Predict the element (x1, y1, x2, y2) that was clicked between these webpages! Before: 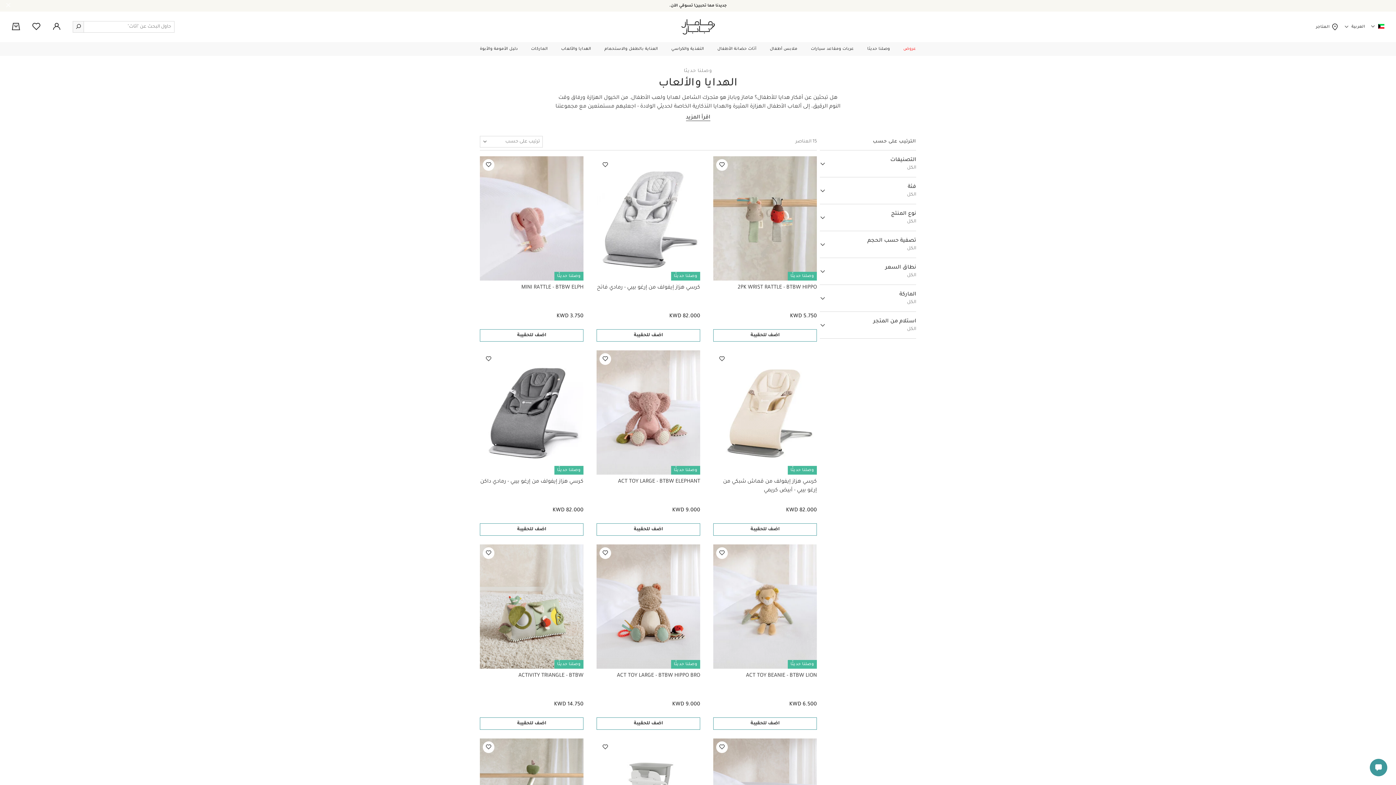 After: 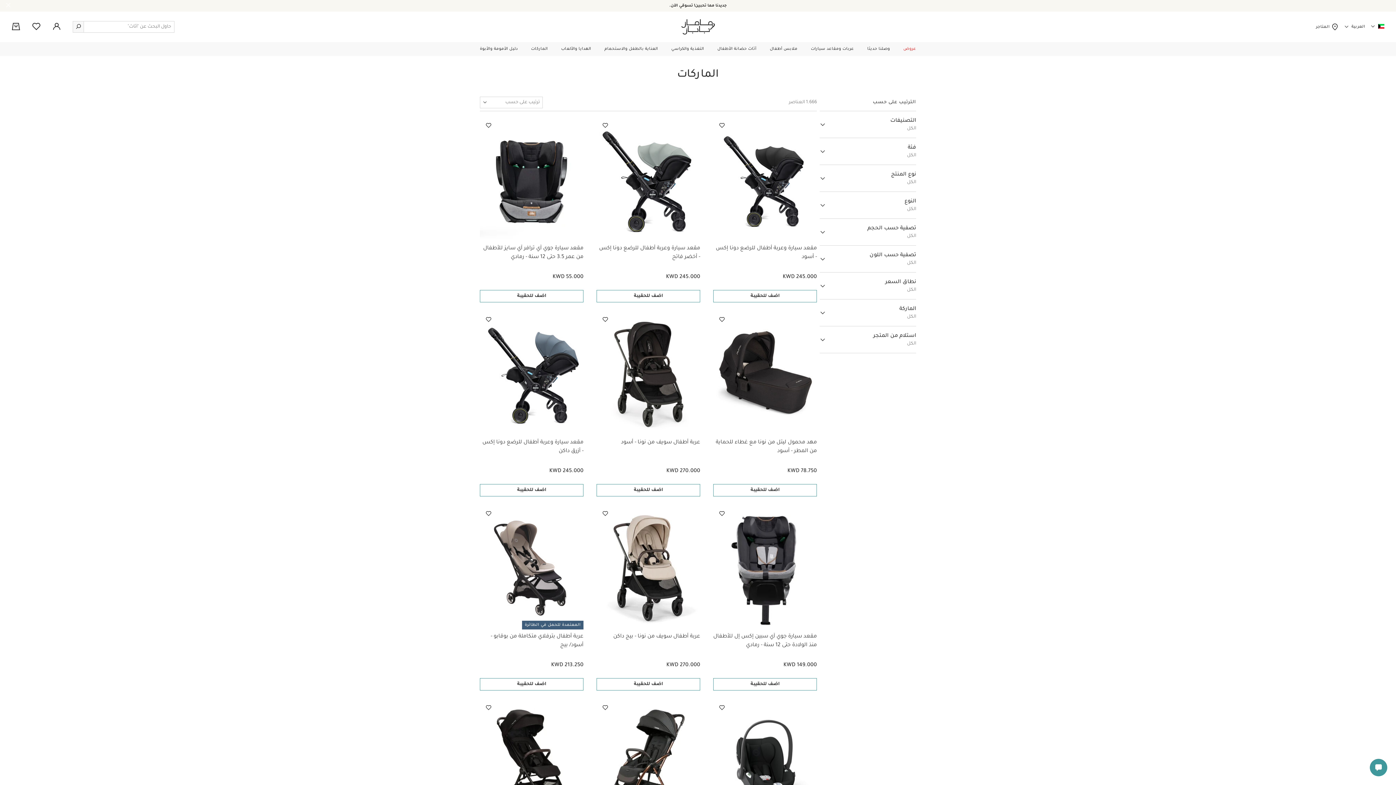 Action: bbox: (531, 45, 547, 52) label: الماركات